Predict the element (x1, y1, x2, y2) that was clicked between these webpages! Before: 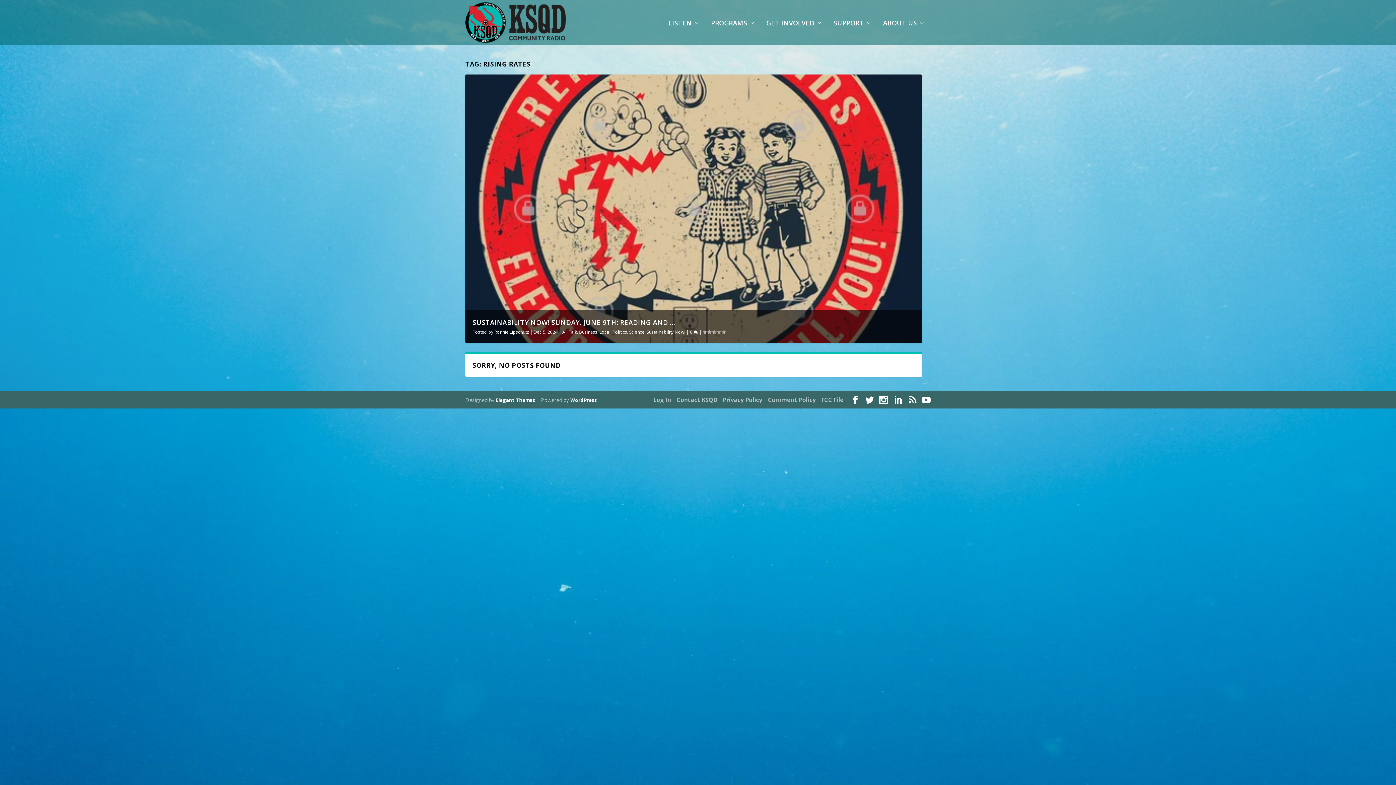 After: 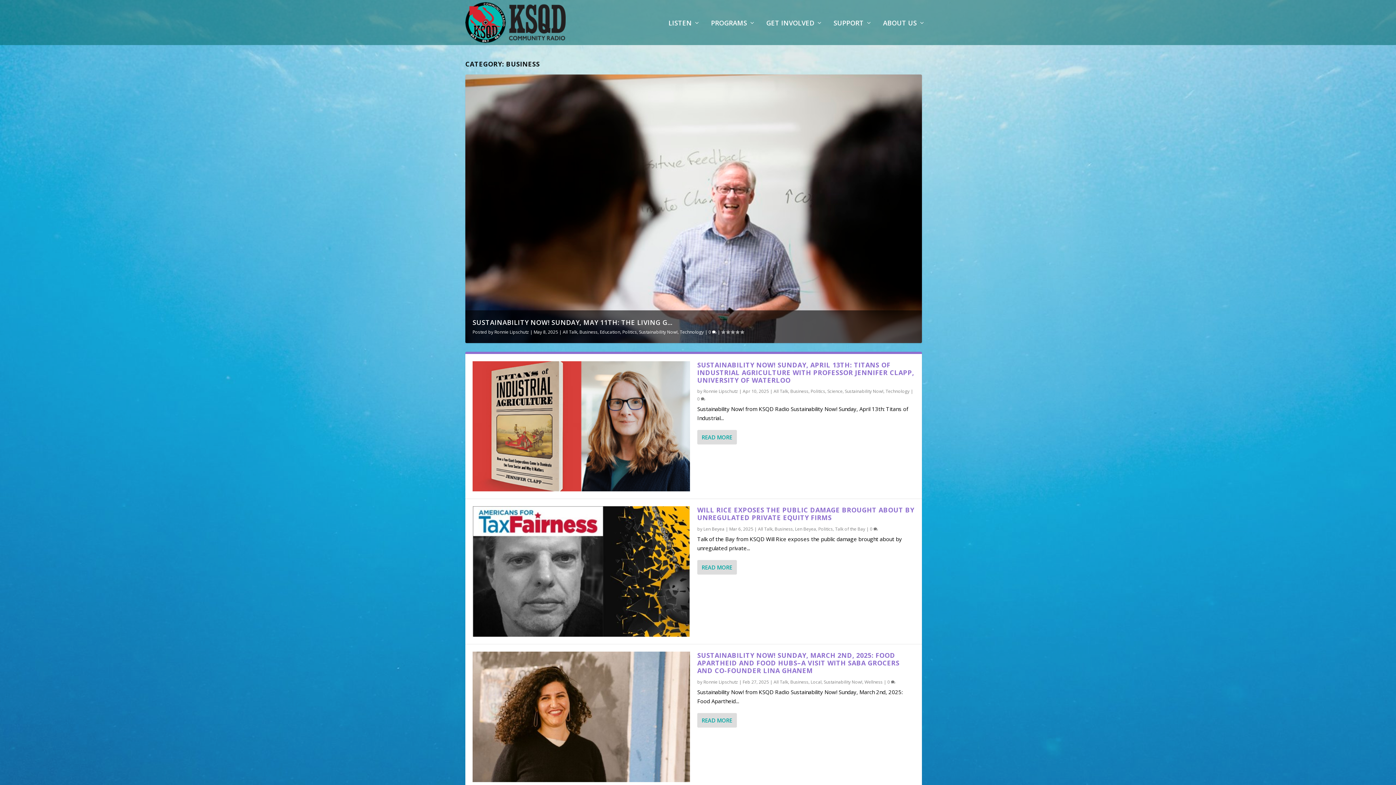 Action: bbox: (579, 329, 597, 335) label: Business